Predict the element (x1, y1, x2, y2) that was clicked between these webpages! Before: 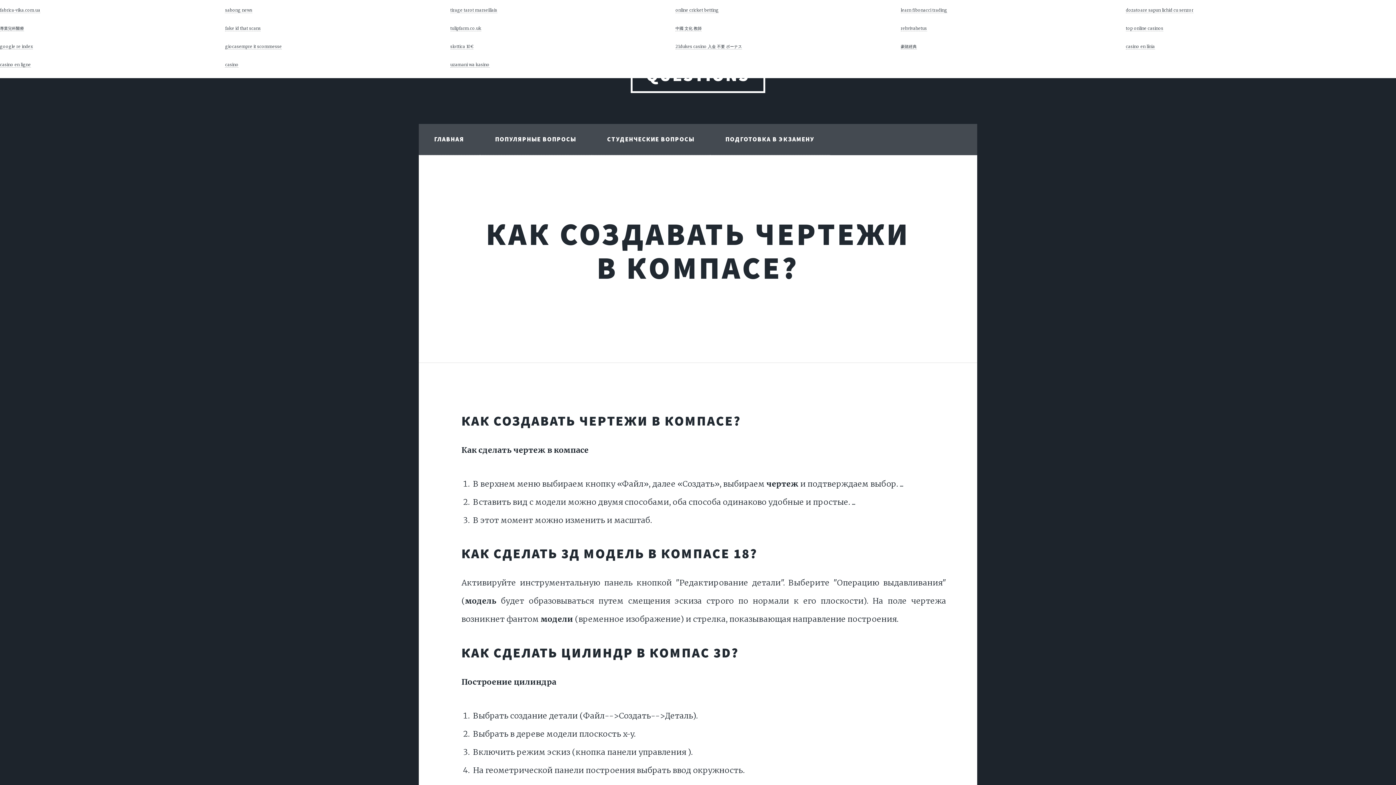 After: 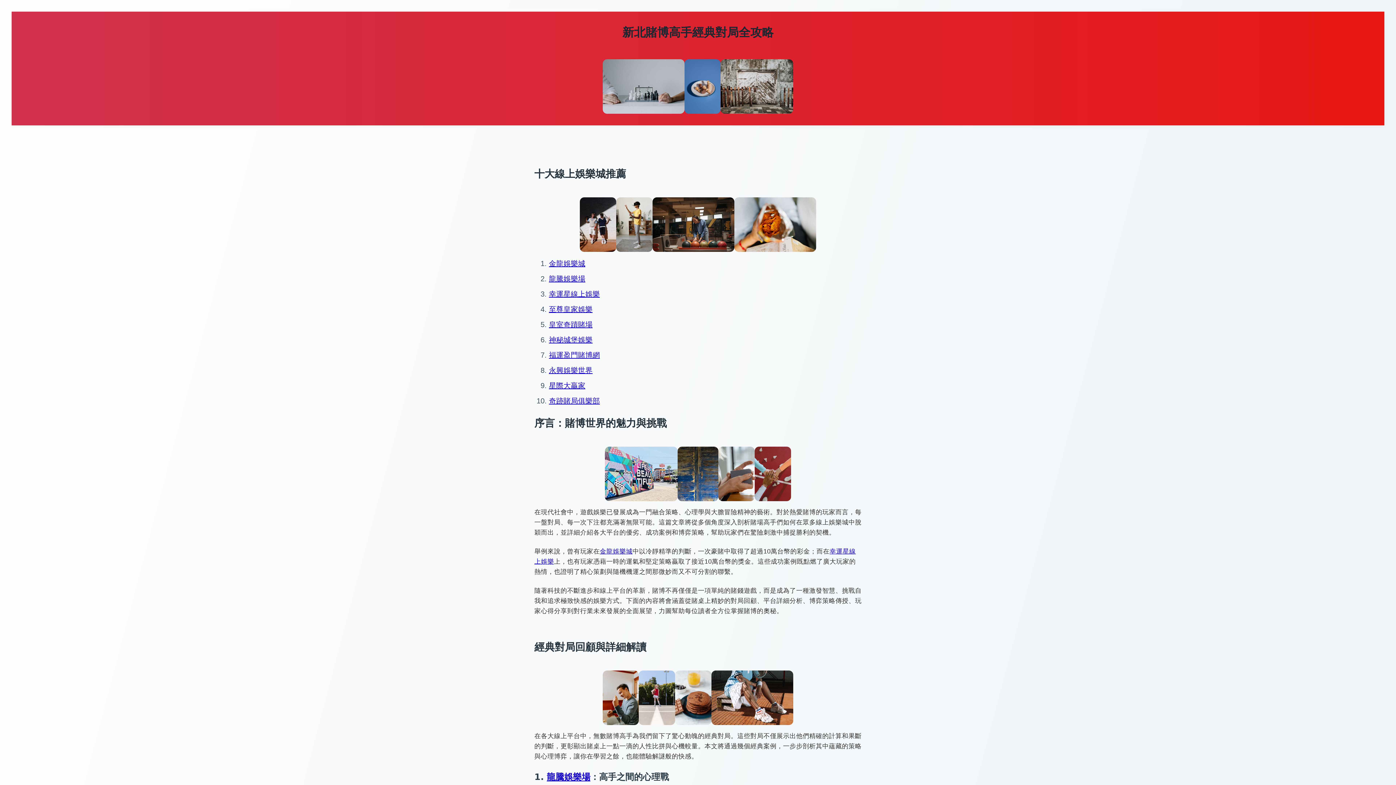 Action: bbox: (900, 44, 916, 49) label: 豪賭經典